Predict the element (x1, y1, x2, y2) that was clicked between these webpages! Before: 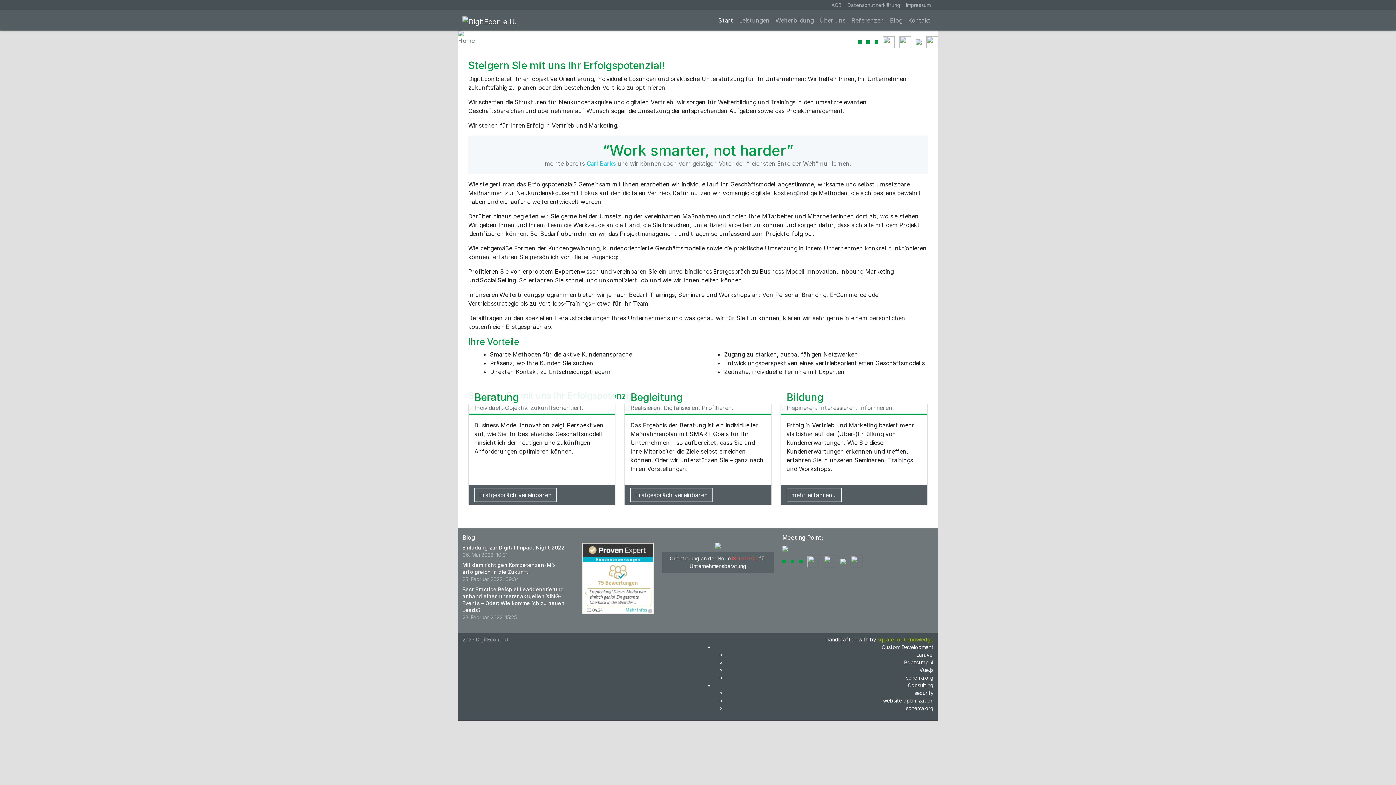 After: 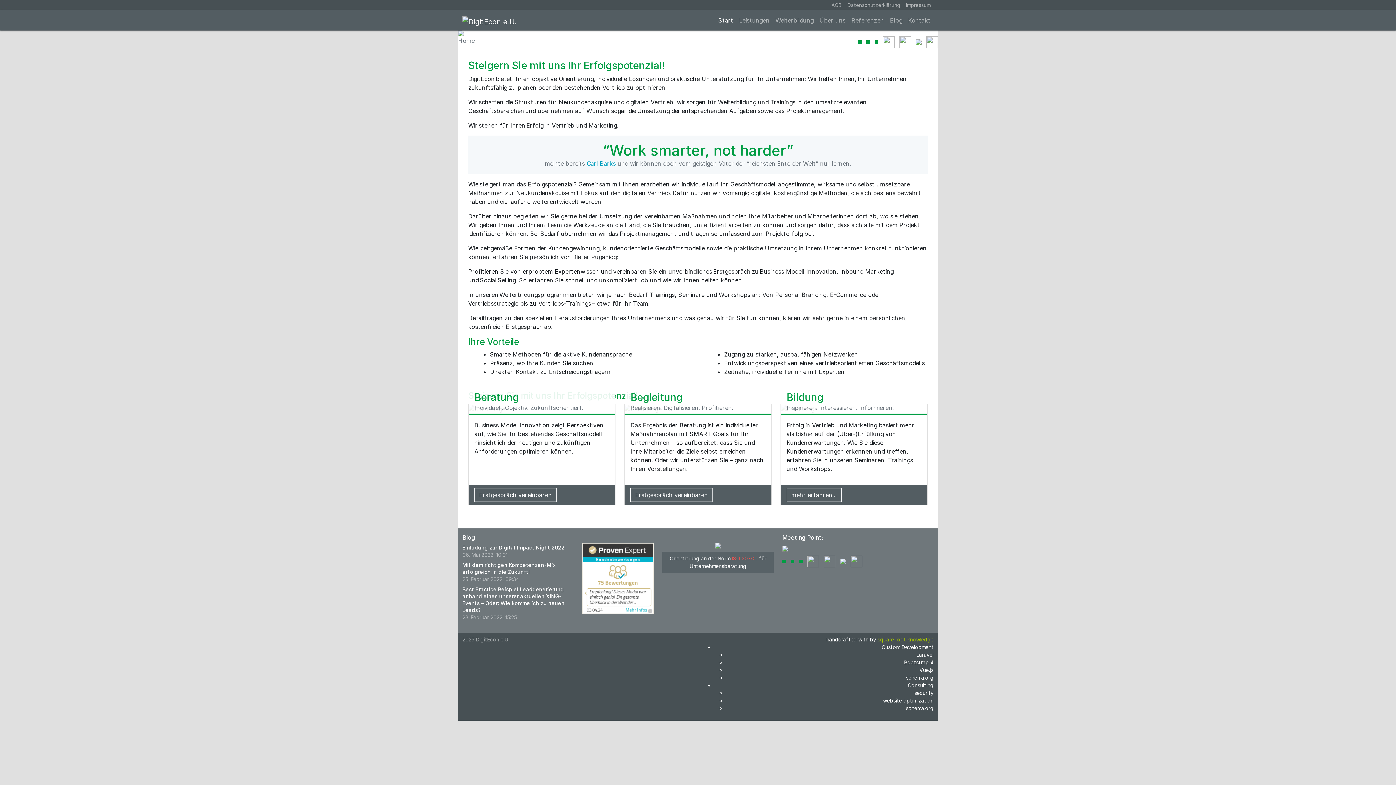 Action: bbox: (586, 160, 616, 167) label: Carl Barks